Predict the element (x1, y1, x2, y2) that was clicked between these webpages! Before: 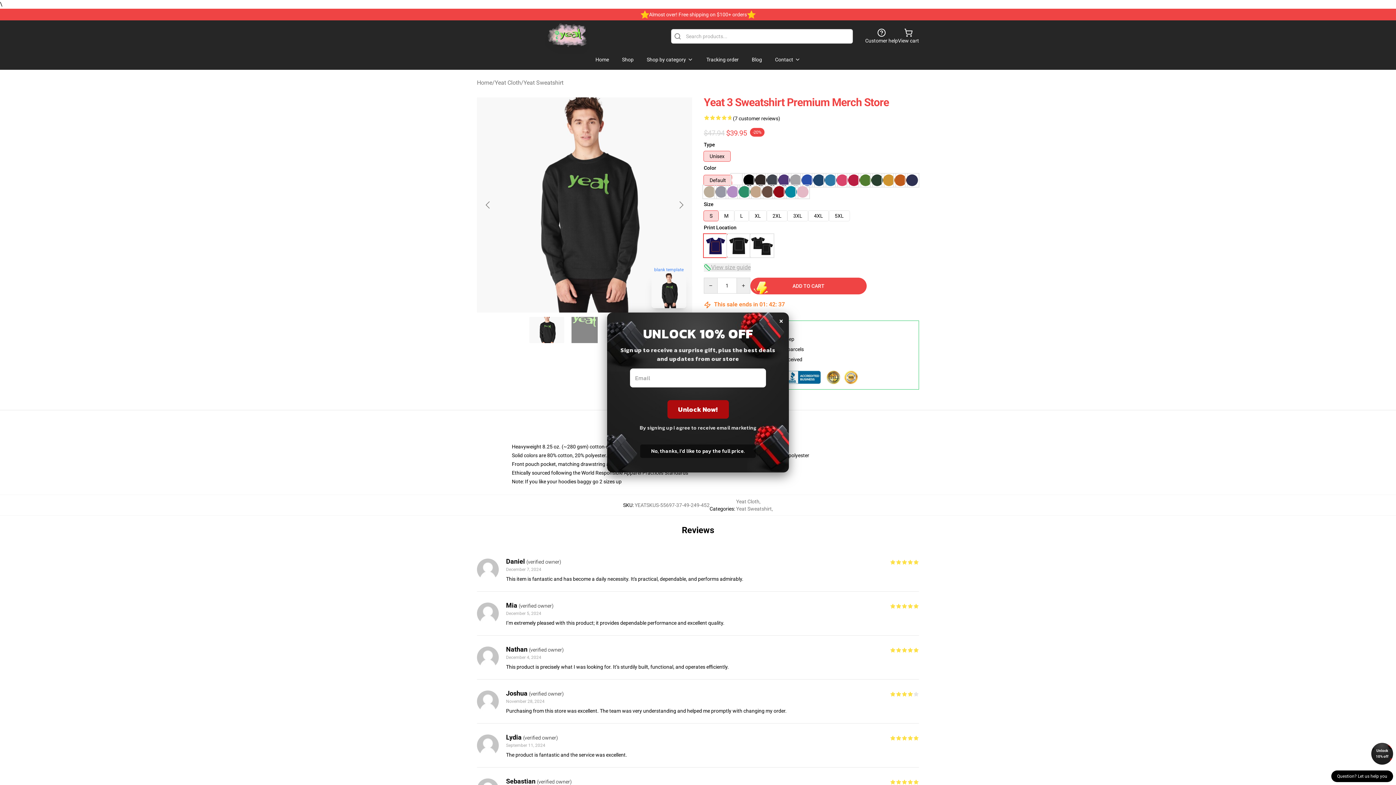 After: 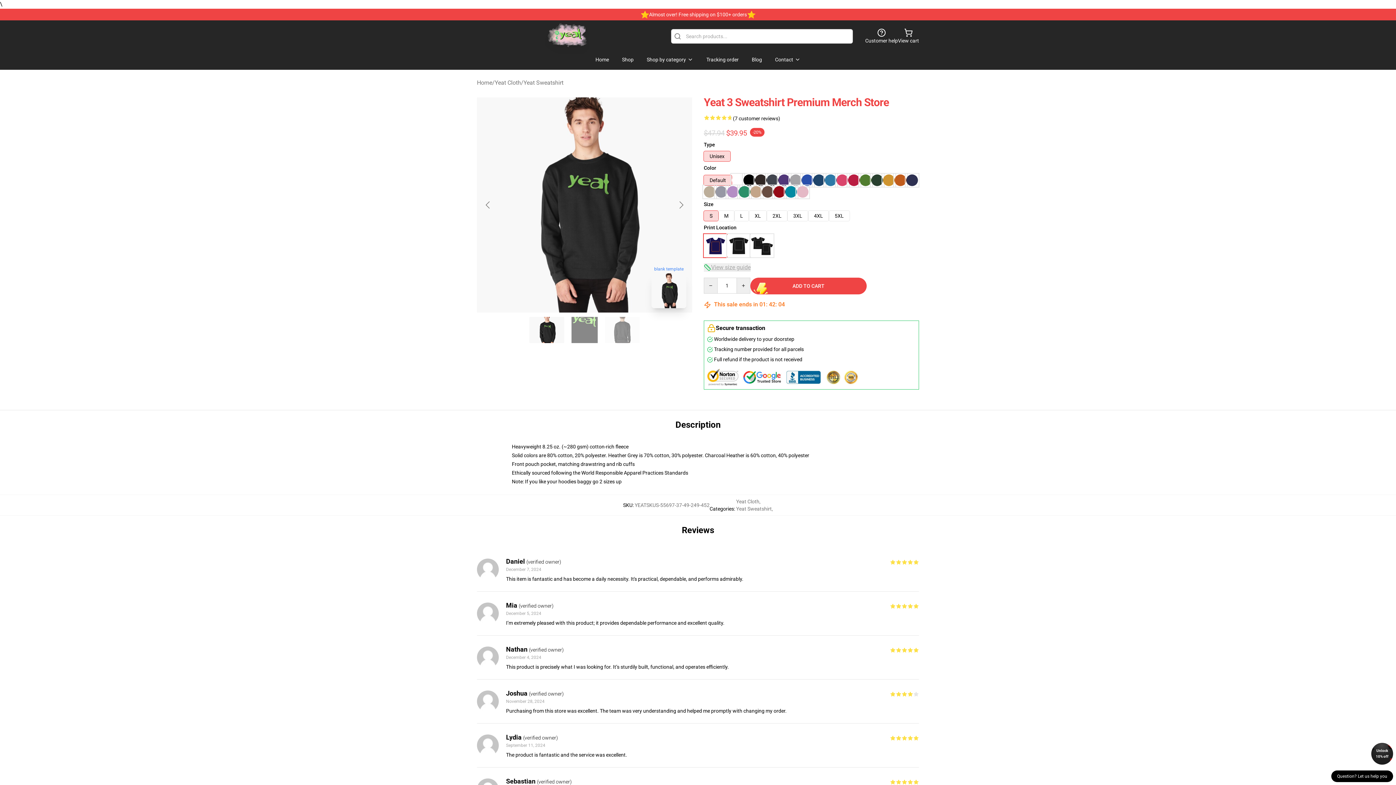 Action: label: × bbox: (779, 312, 783, 328)